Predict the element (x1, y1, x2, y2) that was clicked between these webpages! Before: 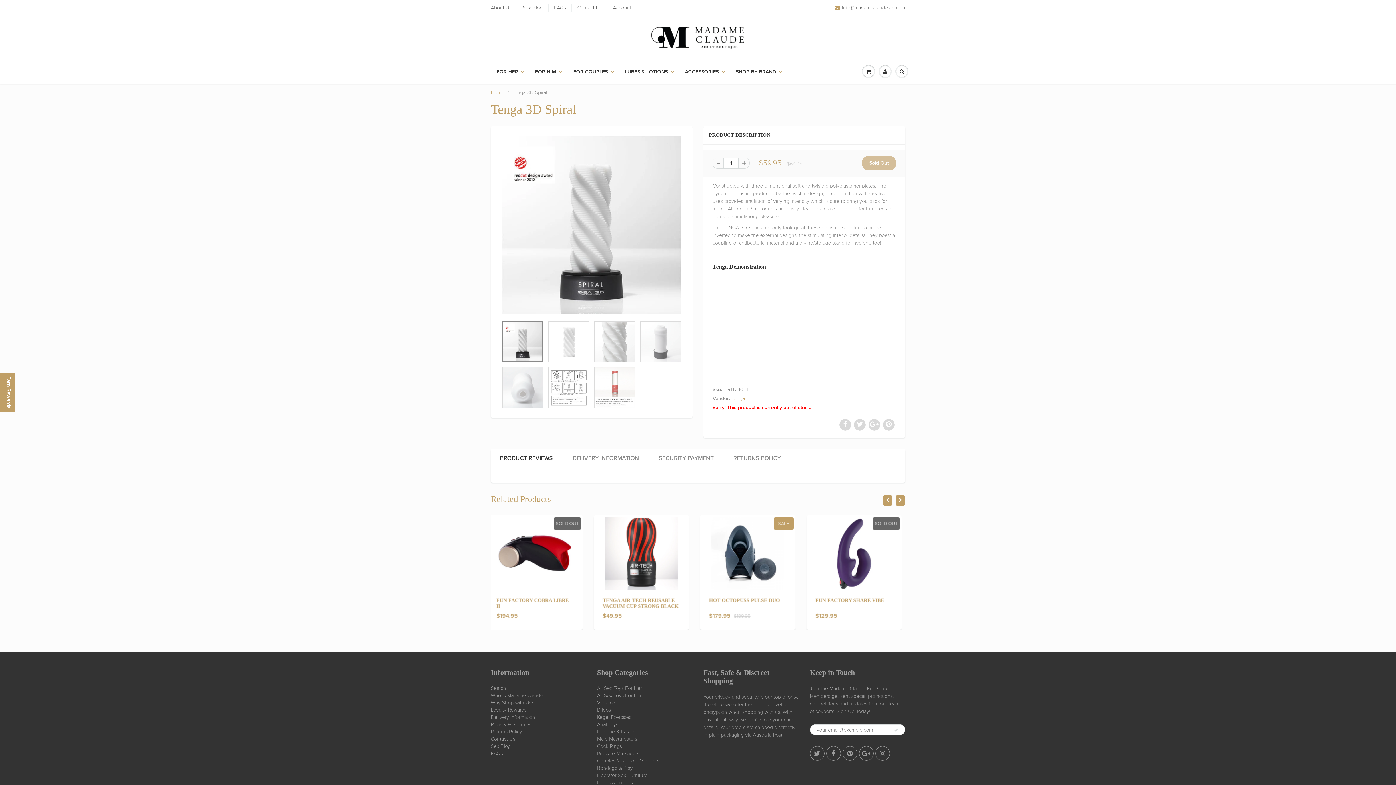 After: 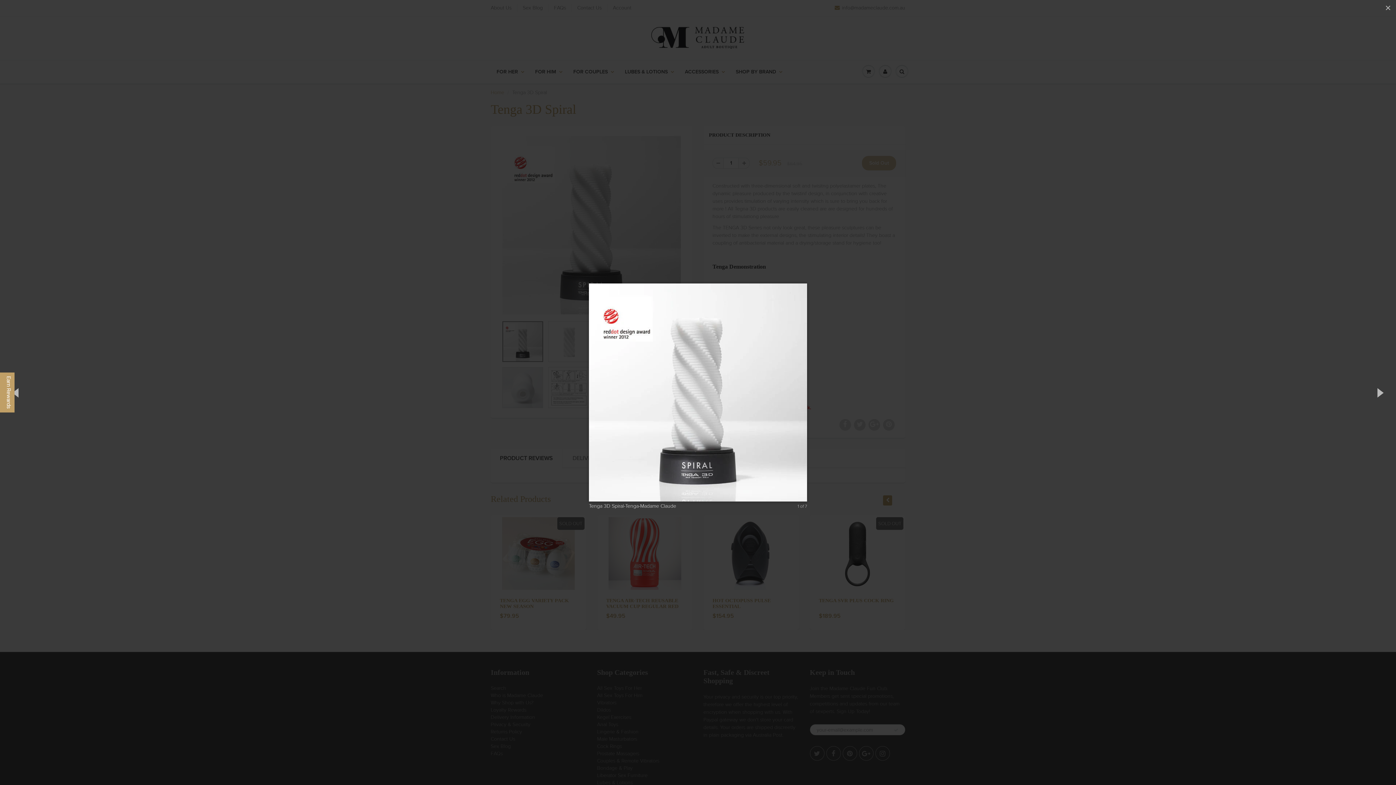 Action: bbox: (500, 133, 683, 317)